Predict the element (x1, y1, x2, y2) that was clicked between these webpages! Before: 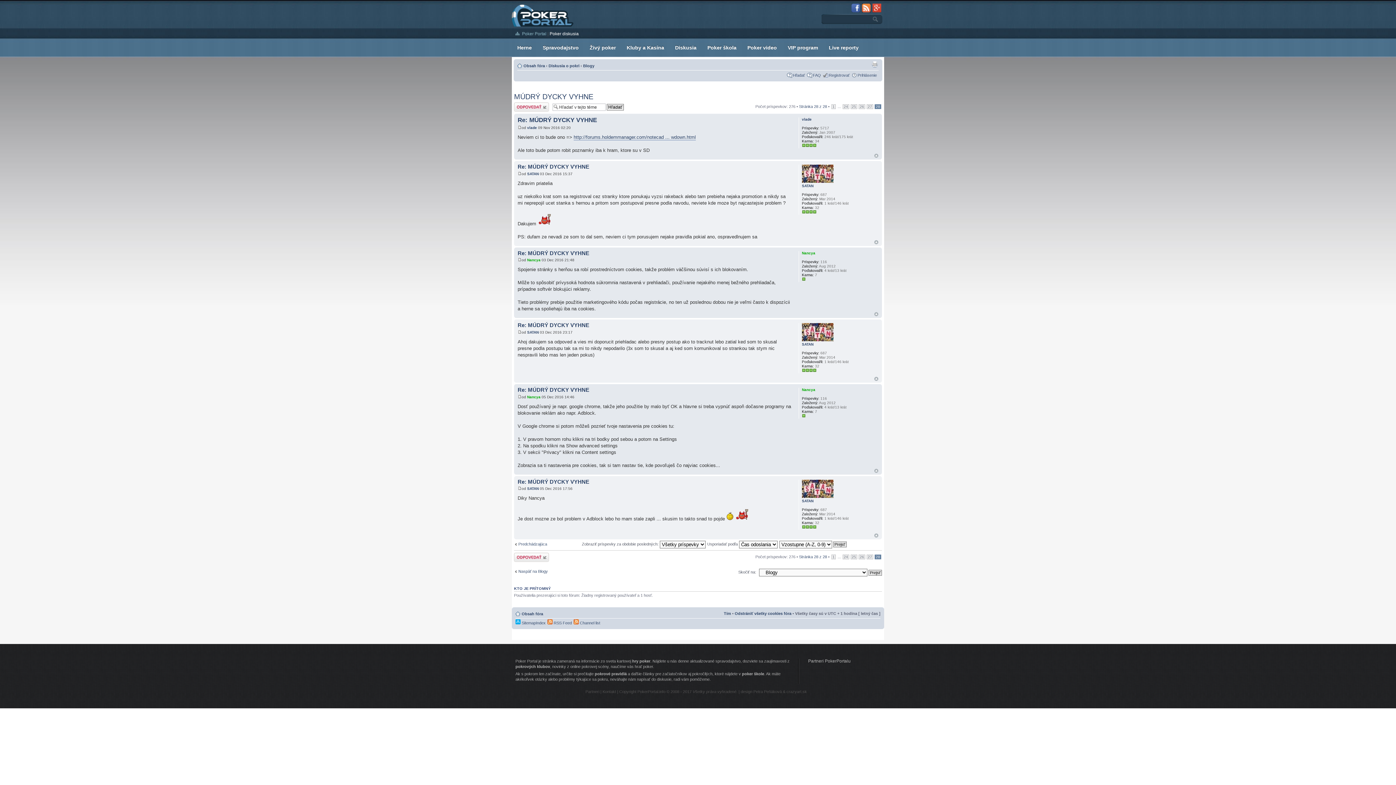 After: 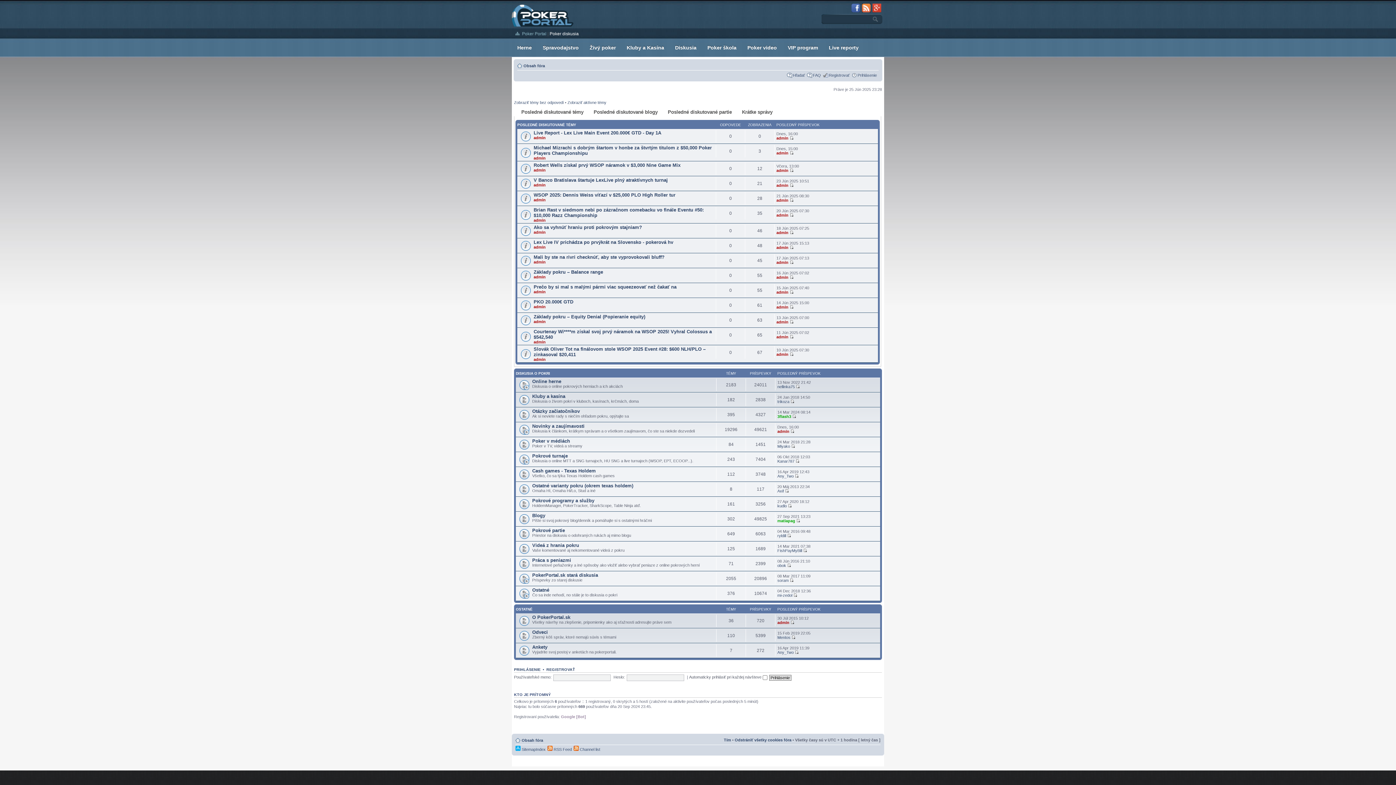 Action: bbox: (523, 63, 545, 68) label: Obsah fóra